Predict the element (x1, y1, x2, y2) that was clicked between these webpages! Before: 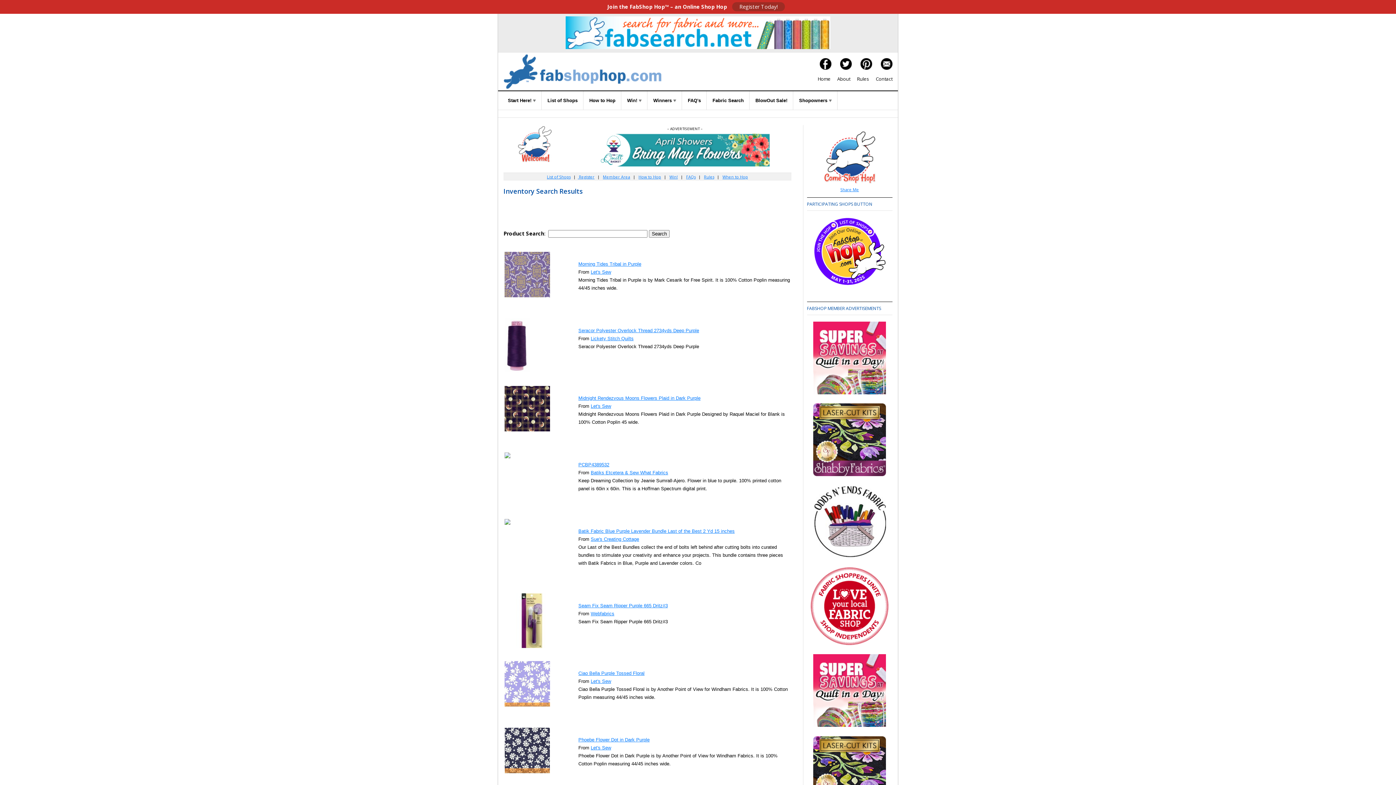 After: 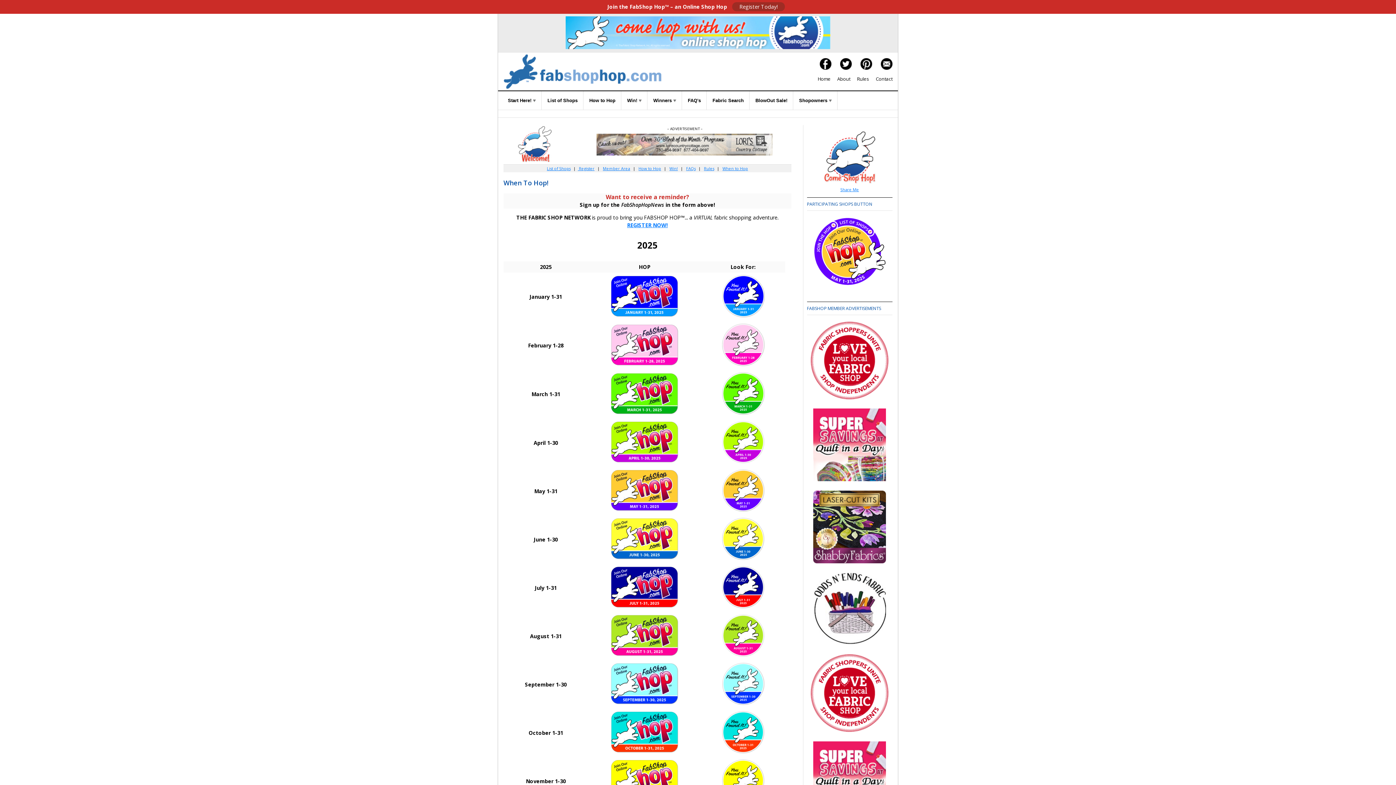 Action: bbox: (720, 174, 749, 179) label: When to Hop